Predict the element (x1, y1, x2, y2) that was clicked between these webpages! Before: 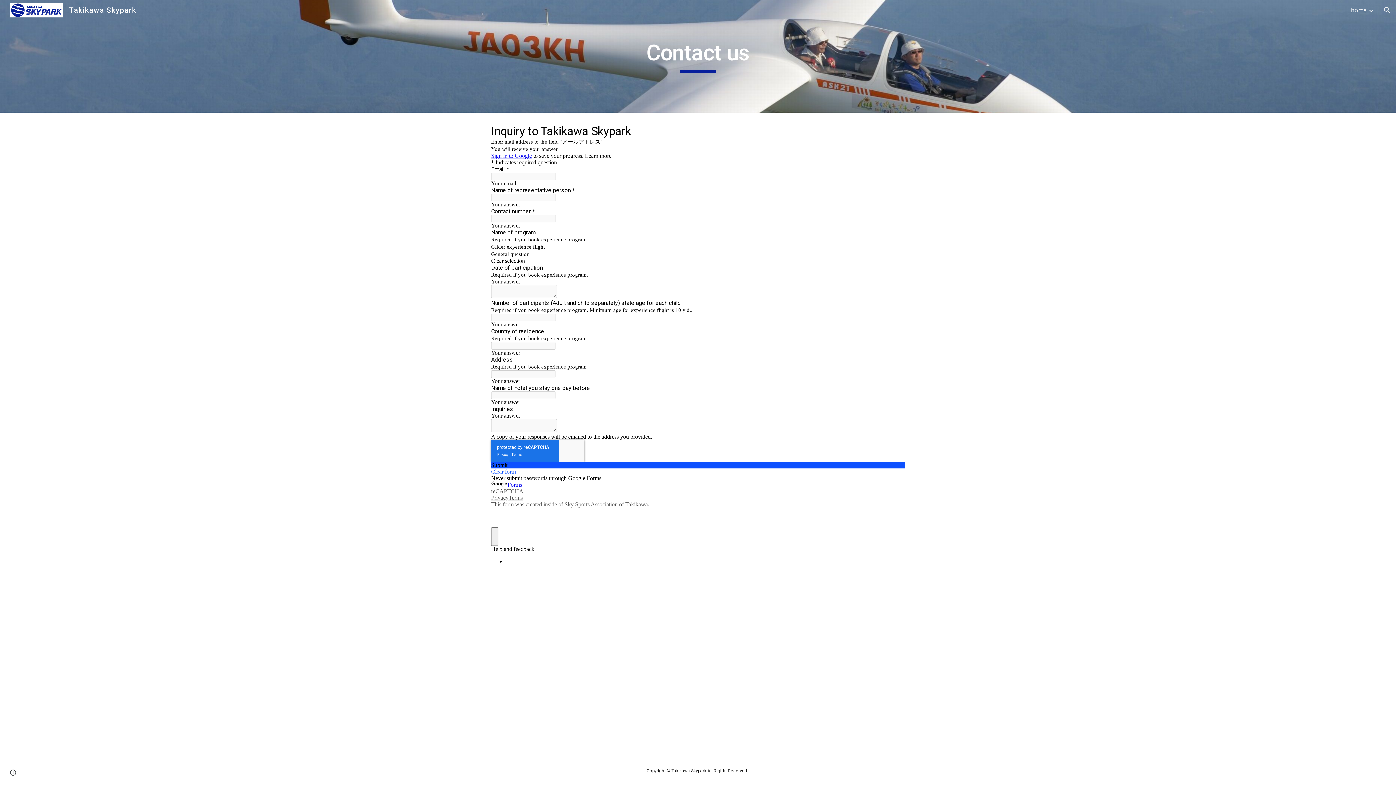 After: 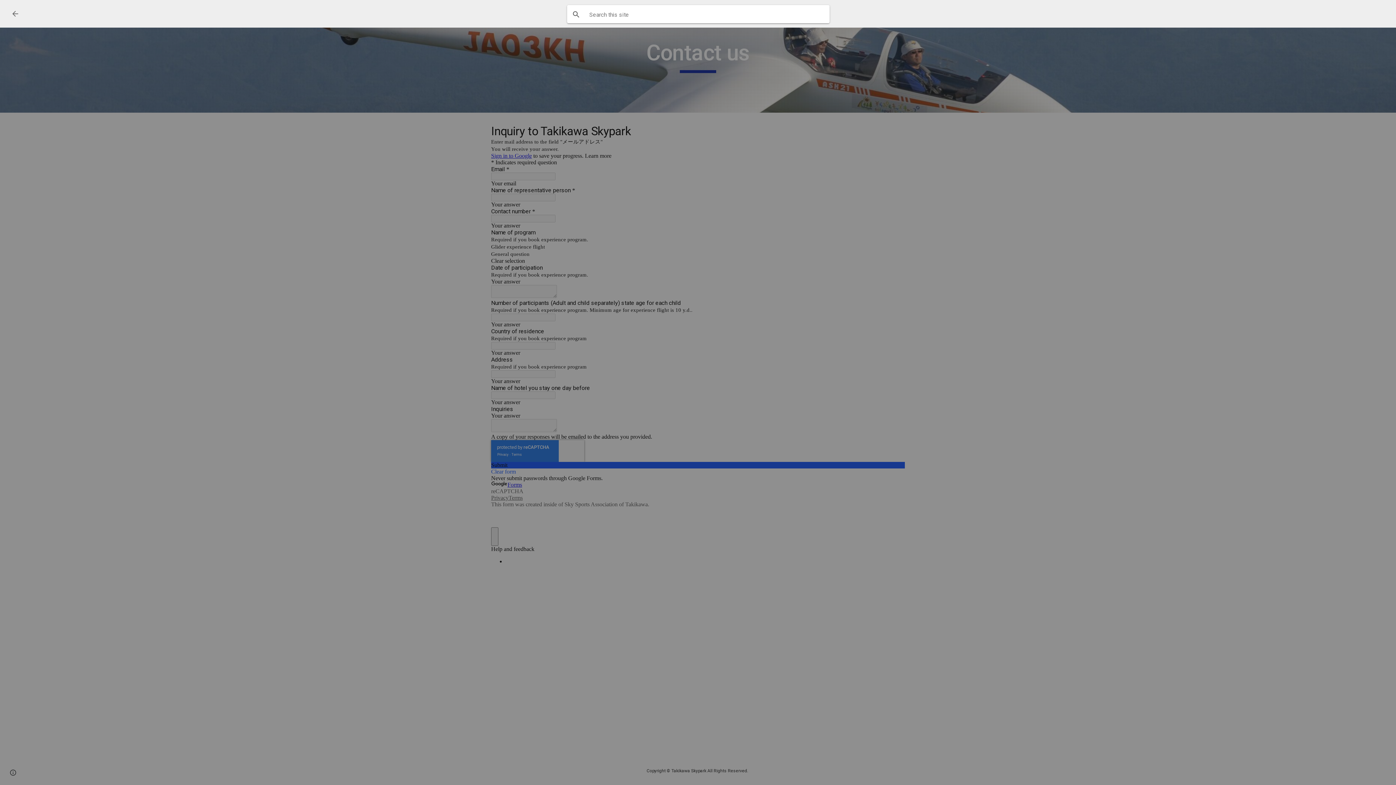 Action: bbox: (1378, 1, 1396, 18) label: Open search bar